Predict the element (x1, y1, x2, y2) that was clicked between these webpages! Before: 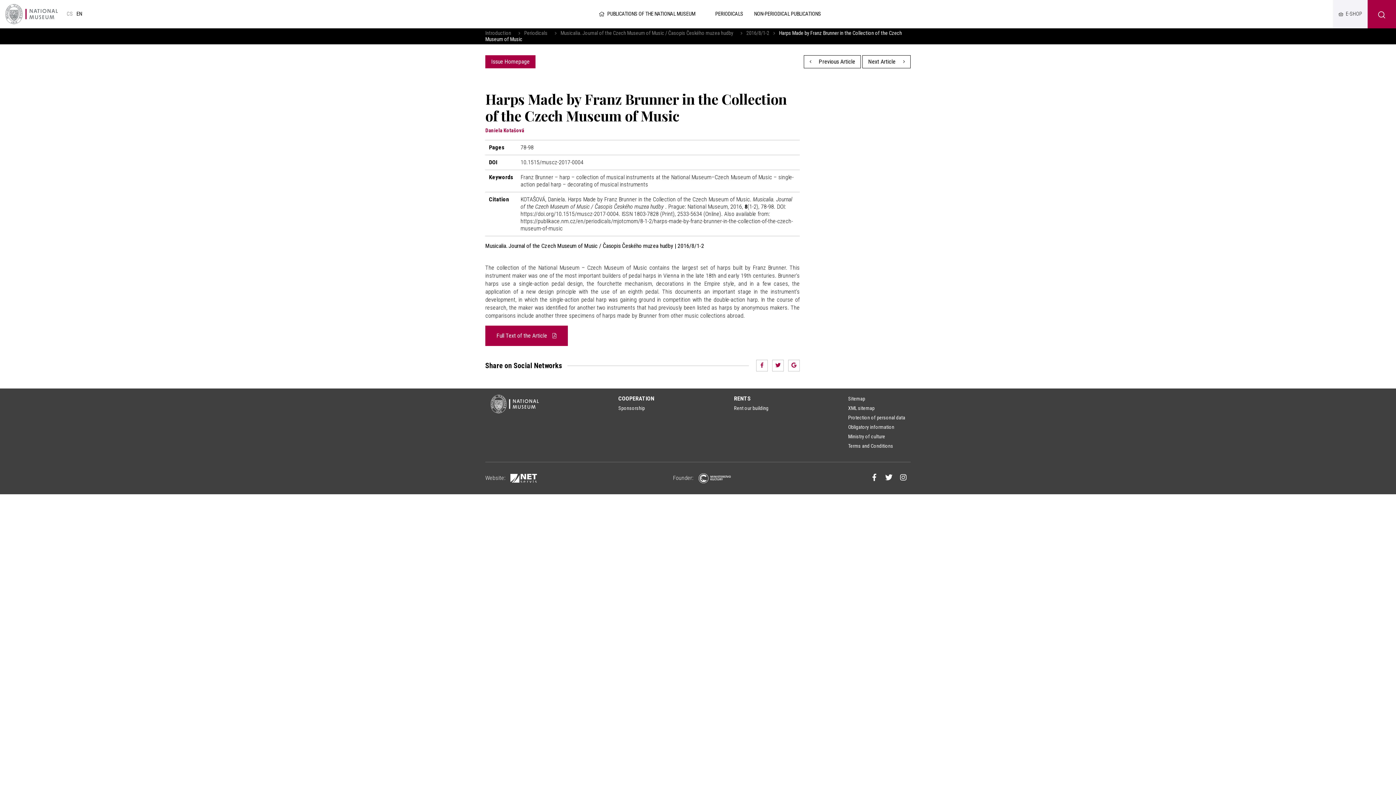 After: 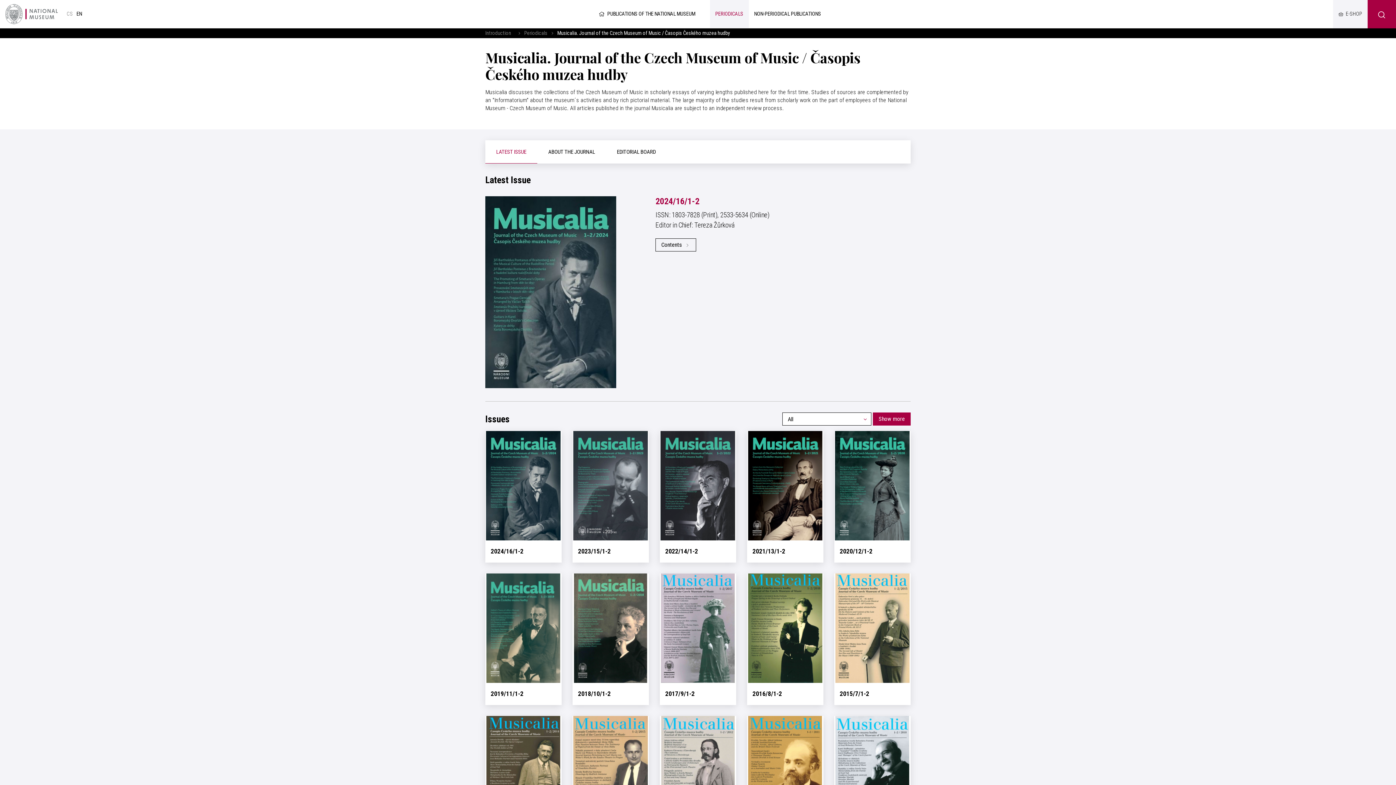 Action: bbox: (560, 30, 734, 36) label: Musicalia. Journal of the Czech Museum of Music / Časopis Českého muzea hudby 